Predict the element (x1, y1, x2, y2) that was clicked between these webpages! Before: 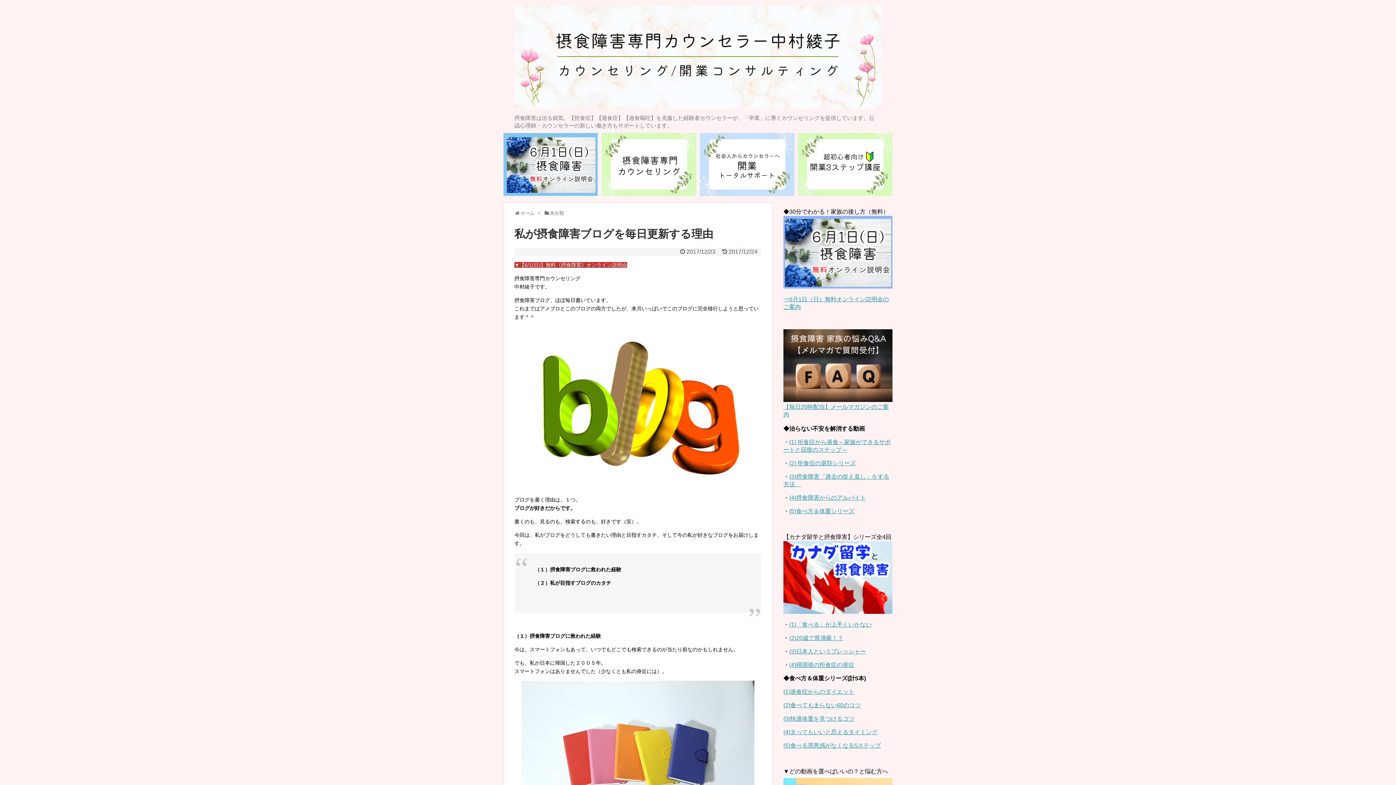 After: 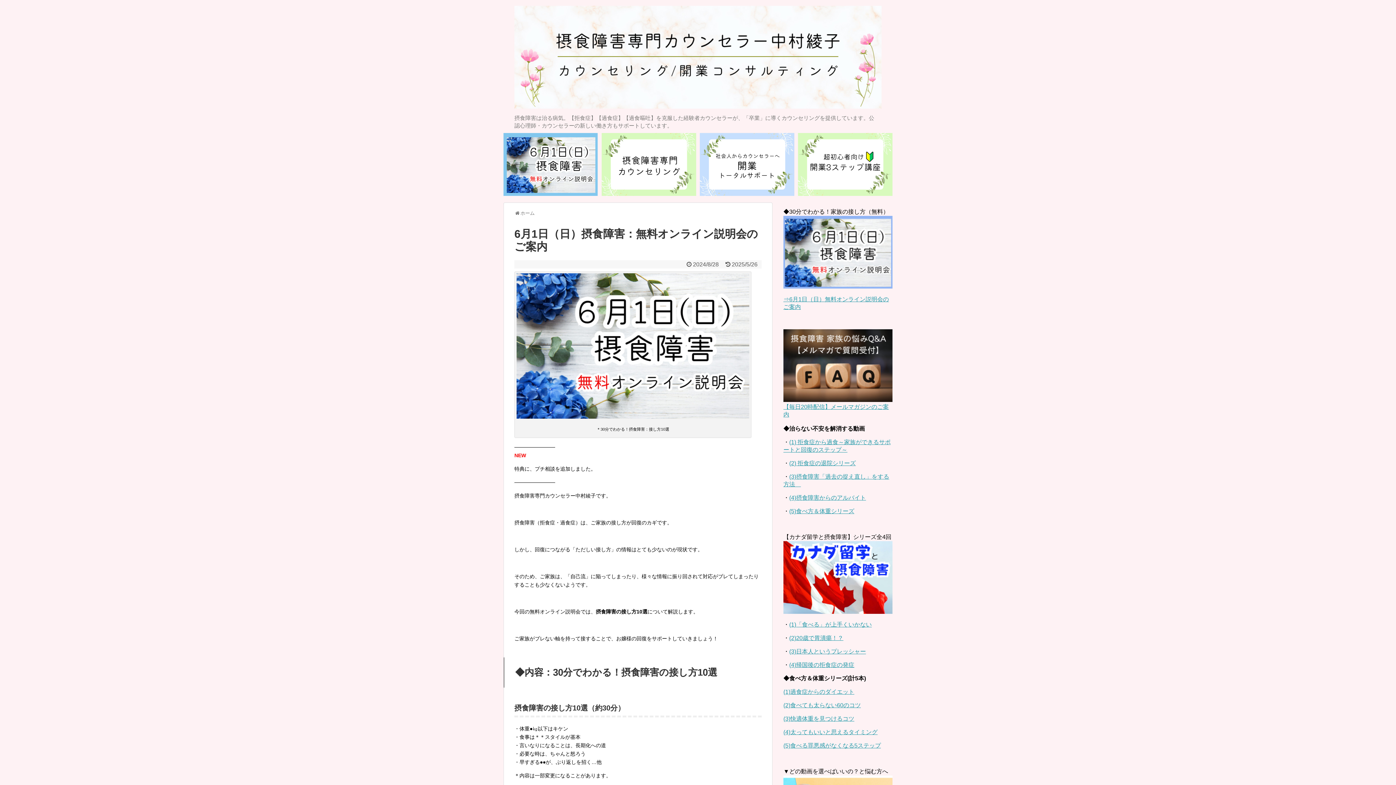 Action: bbox: (783, 283, 892, 289)